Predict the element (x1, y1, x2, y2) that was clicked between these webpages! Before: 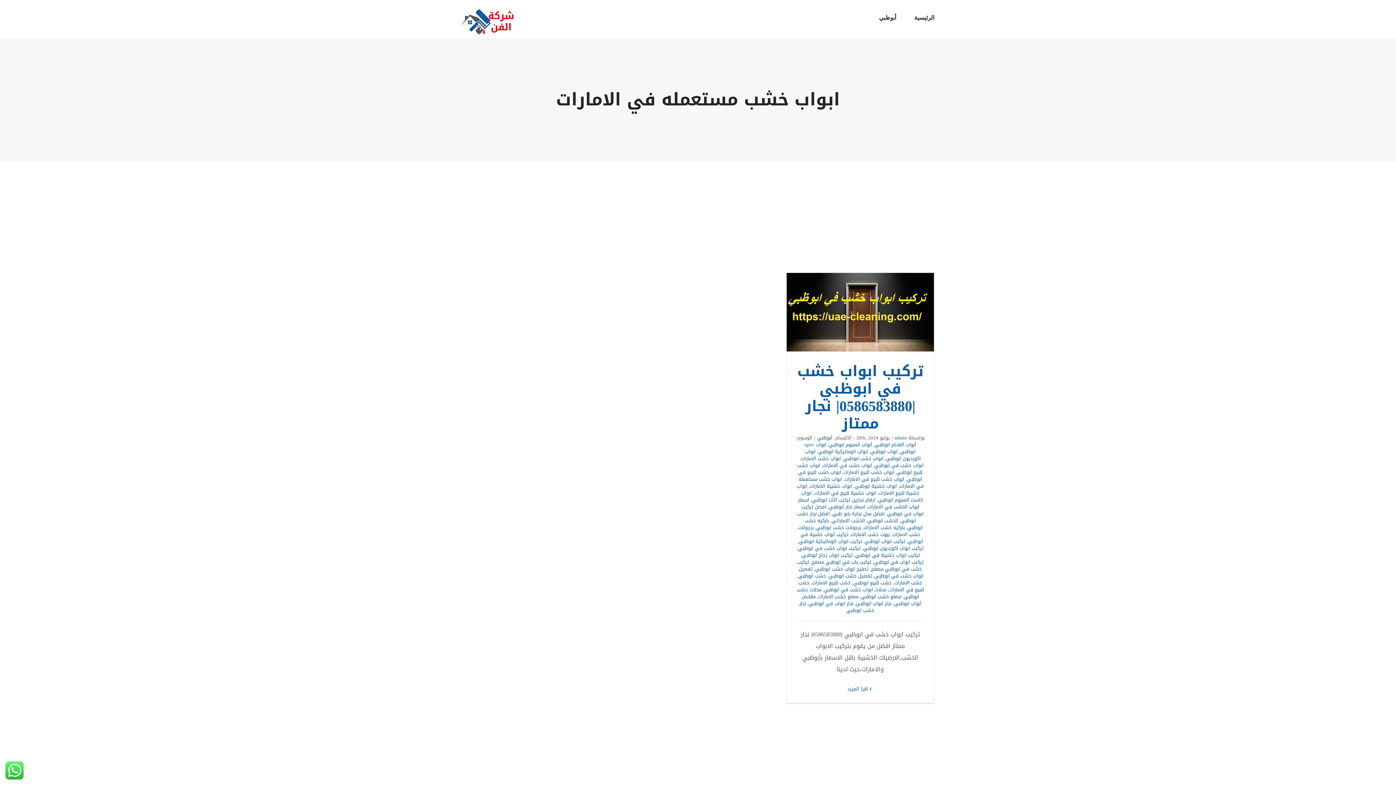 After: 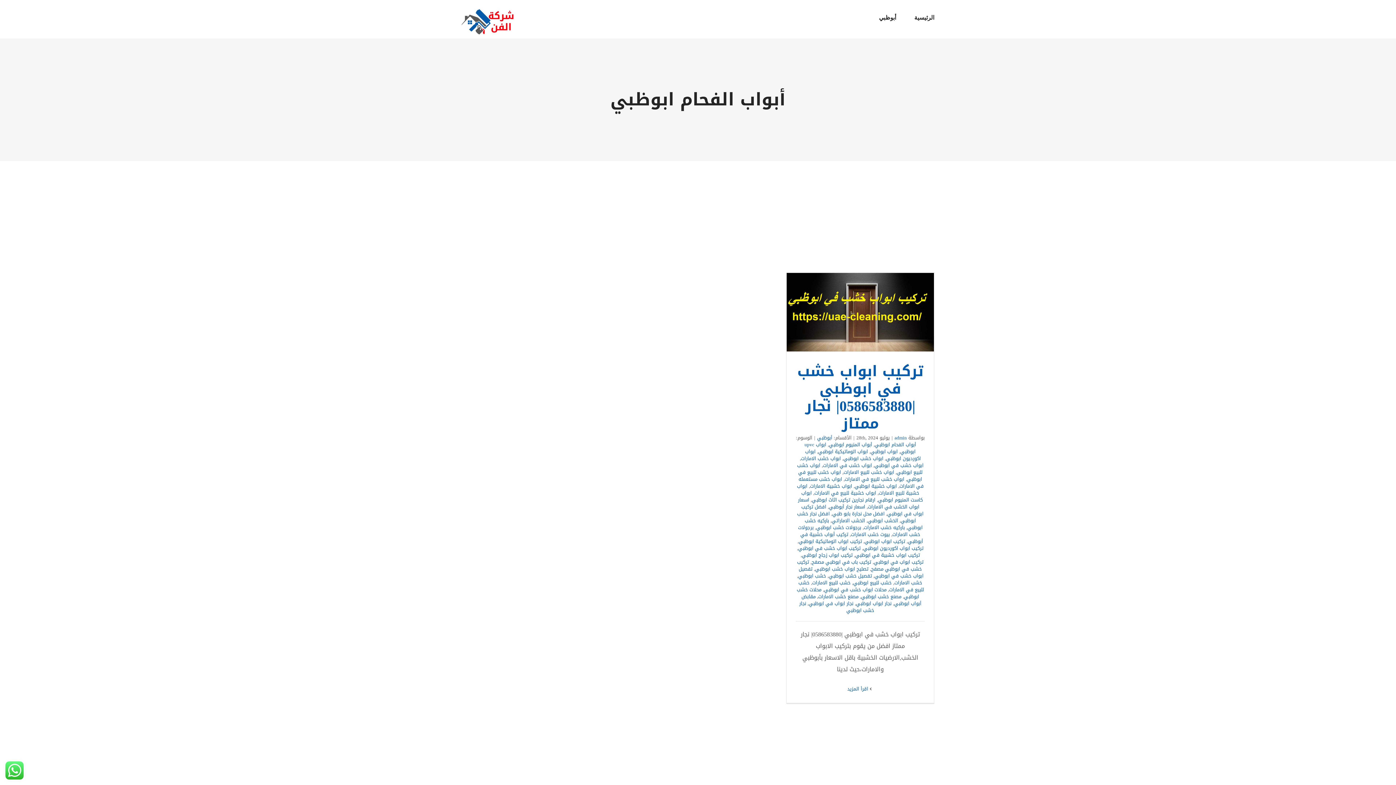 Action: label: أبواب الفحام ابوظبي bbox: (874, 440, 916, 449)